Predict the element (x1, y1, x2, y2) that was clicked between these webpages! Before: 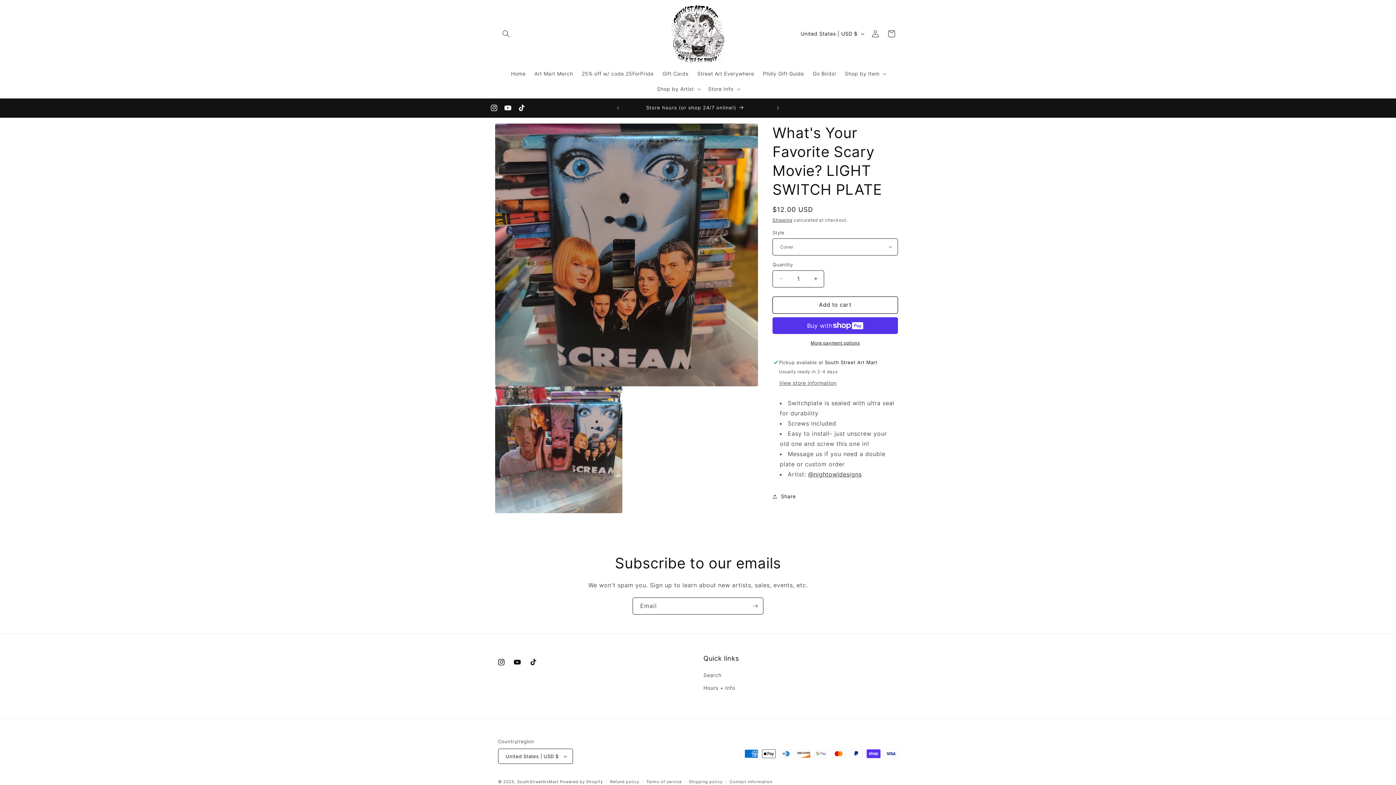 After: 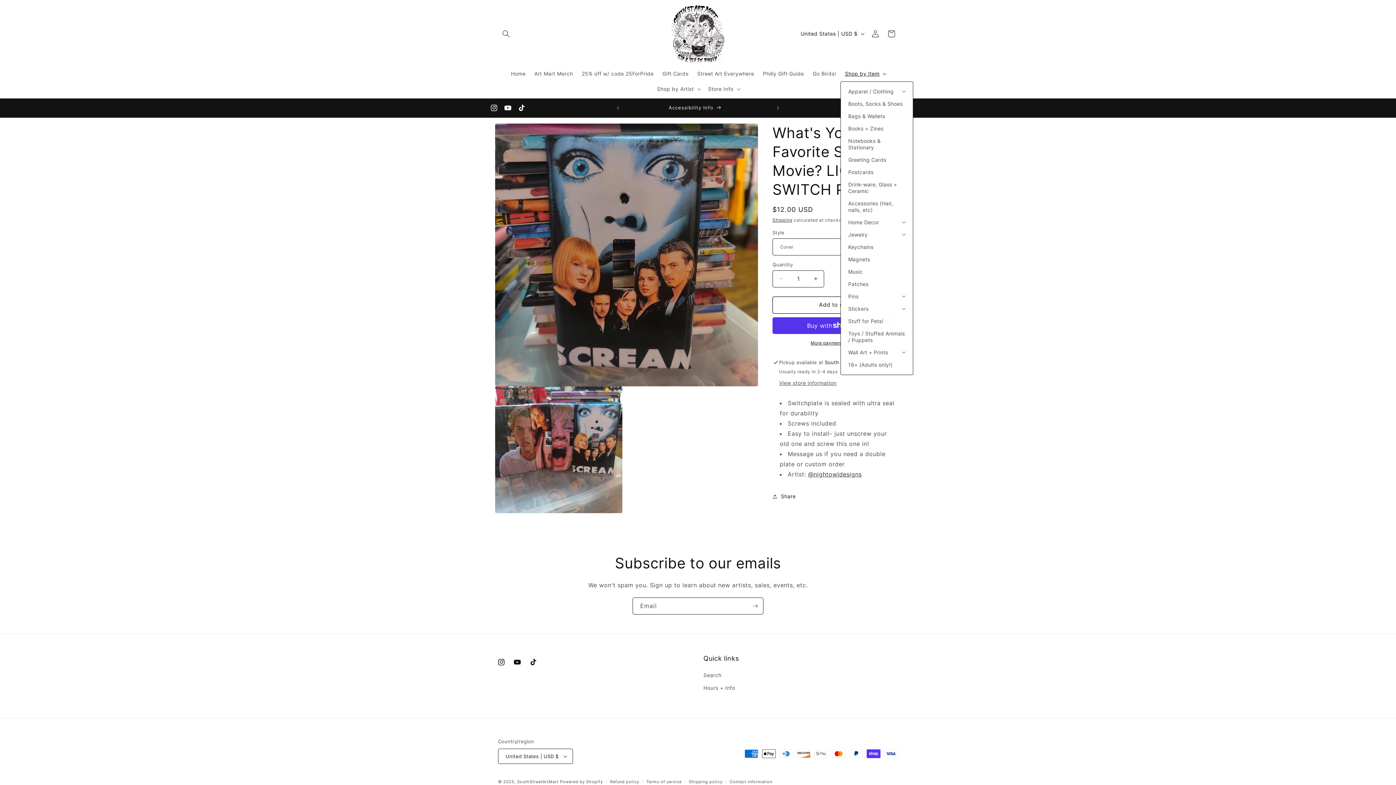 Action: label: Shop by Item bbox: (840, 66, 889, 81)